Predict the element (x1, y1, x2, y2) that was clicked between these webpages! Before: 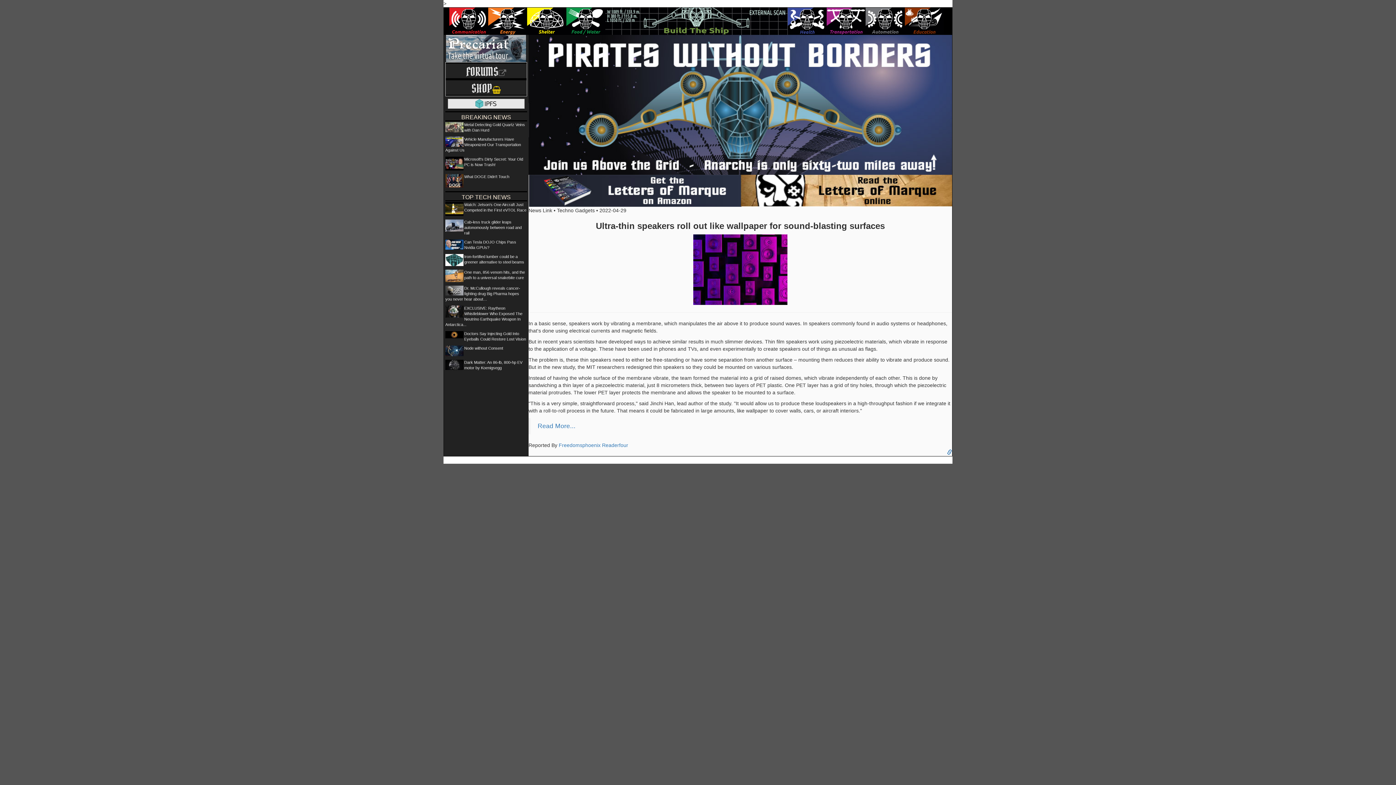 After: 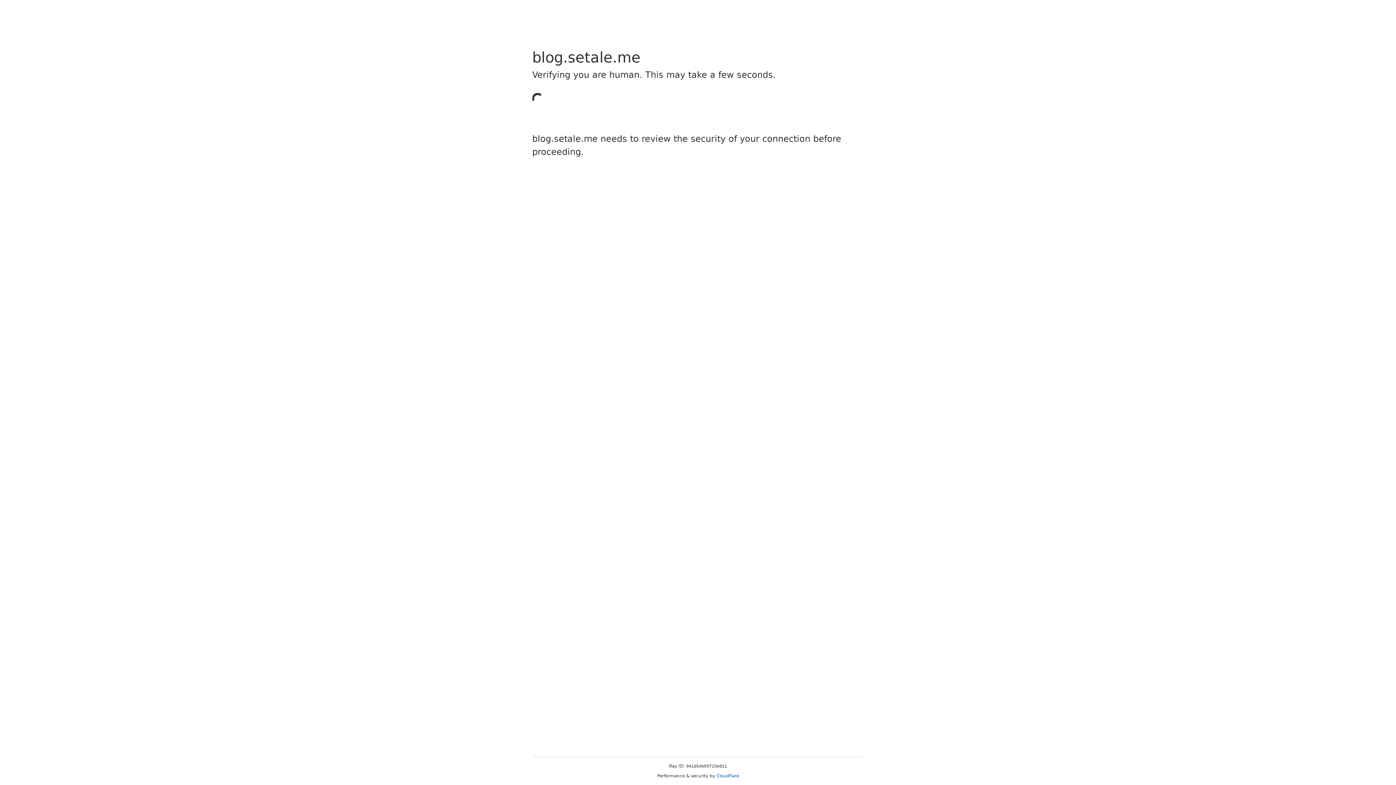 Action: bbox: (475, 100, 497, 106)